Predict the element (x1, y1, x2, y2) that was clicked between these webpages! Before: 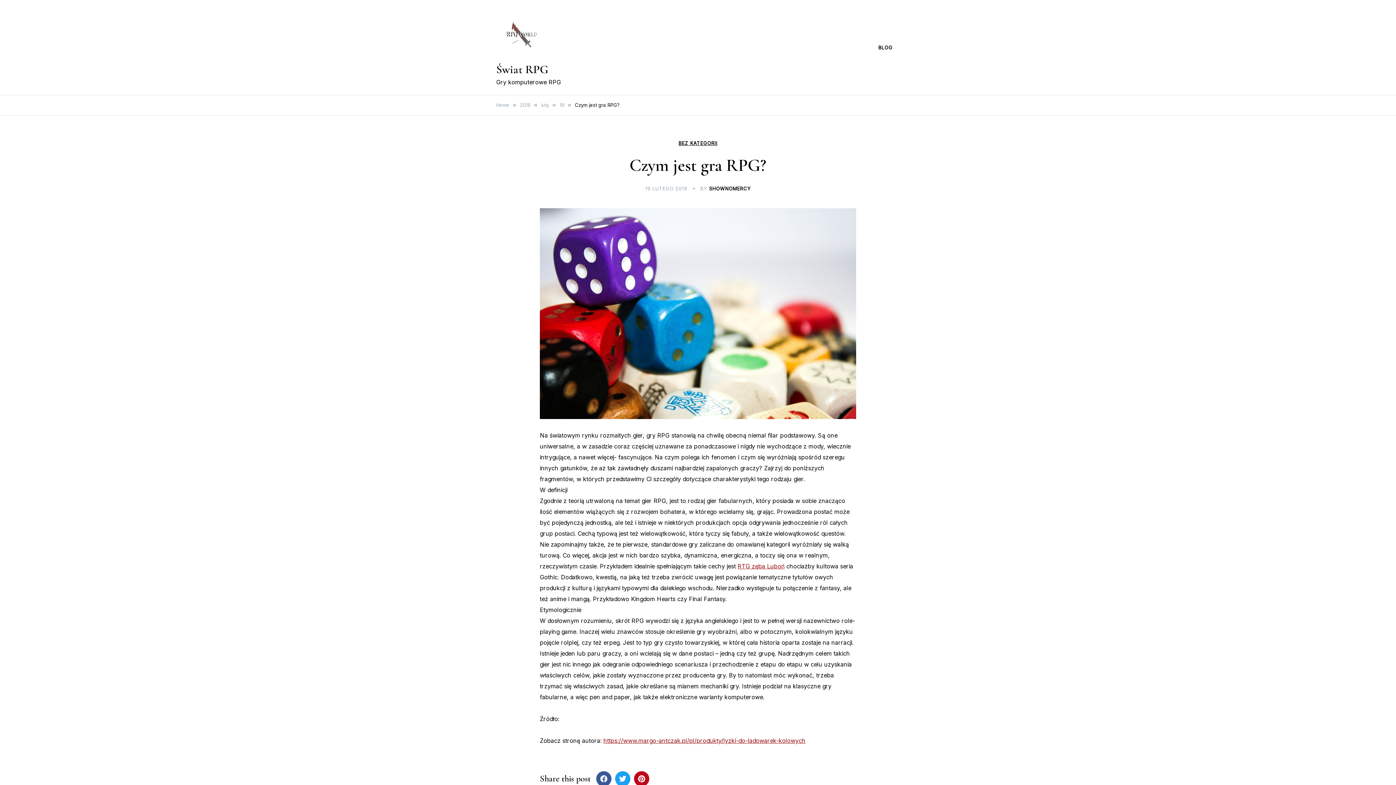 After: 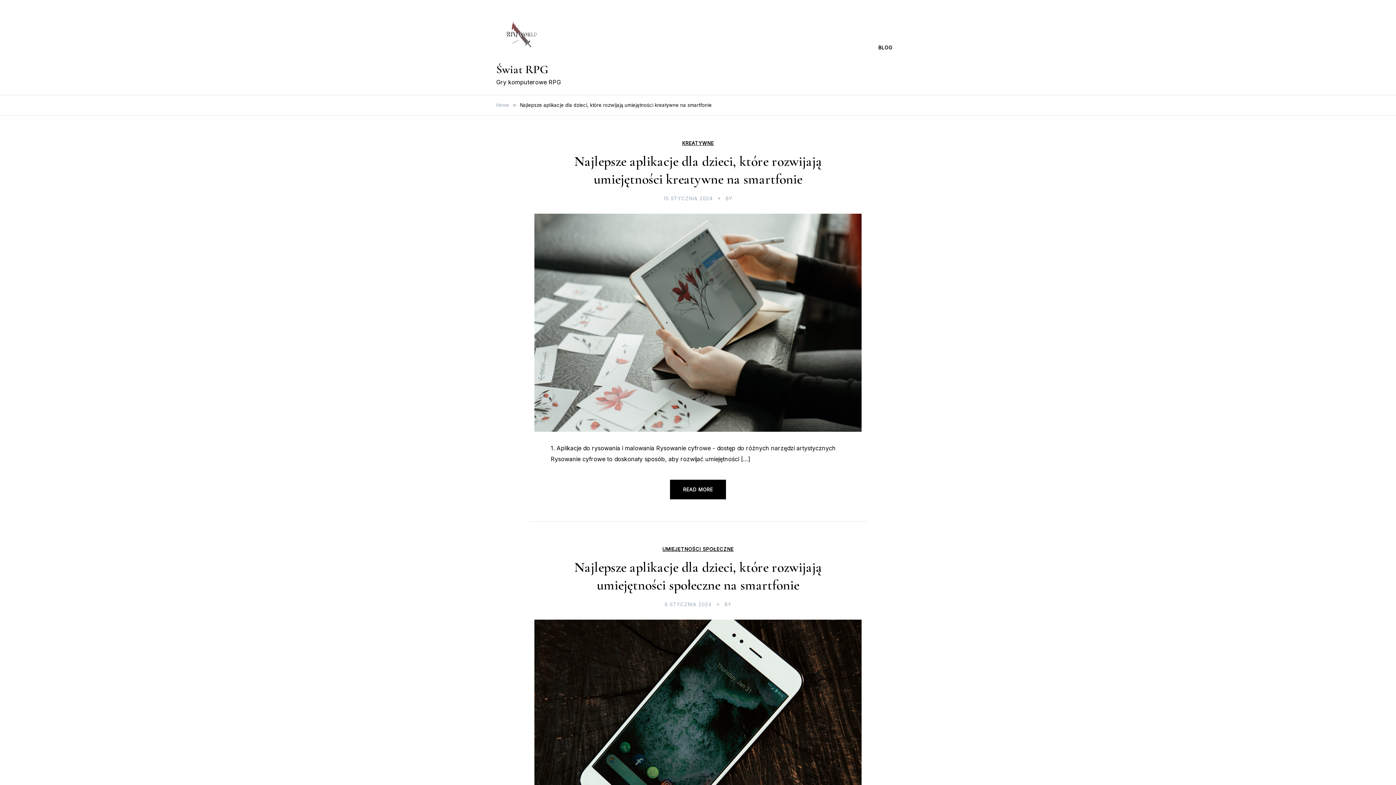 Action: bbox: (496, 7, 550, 61)